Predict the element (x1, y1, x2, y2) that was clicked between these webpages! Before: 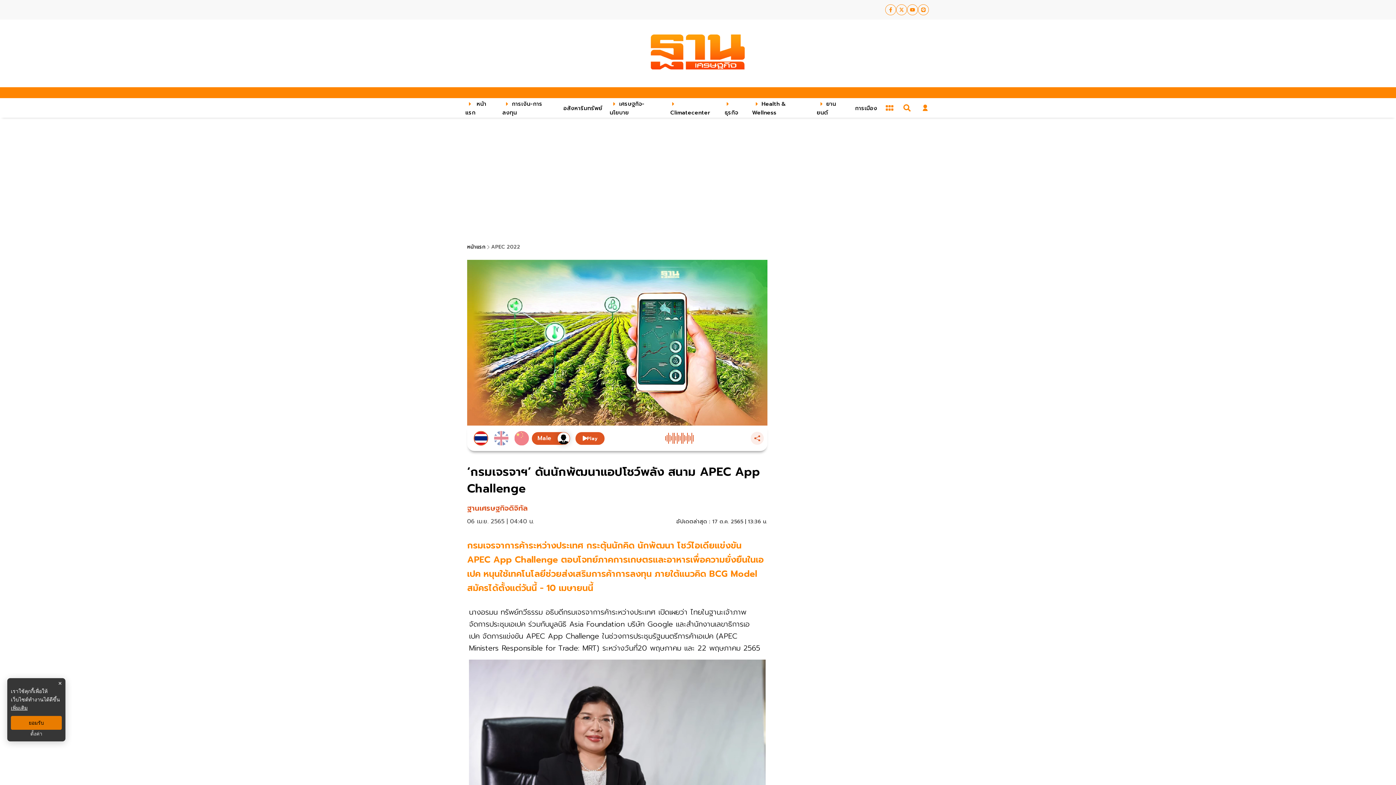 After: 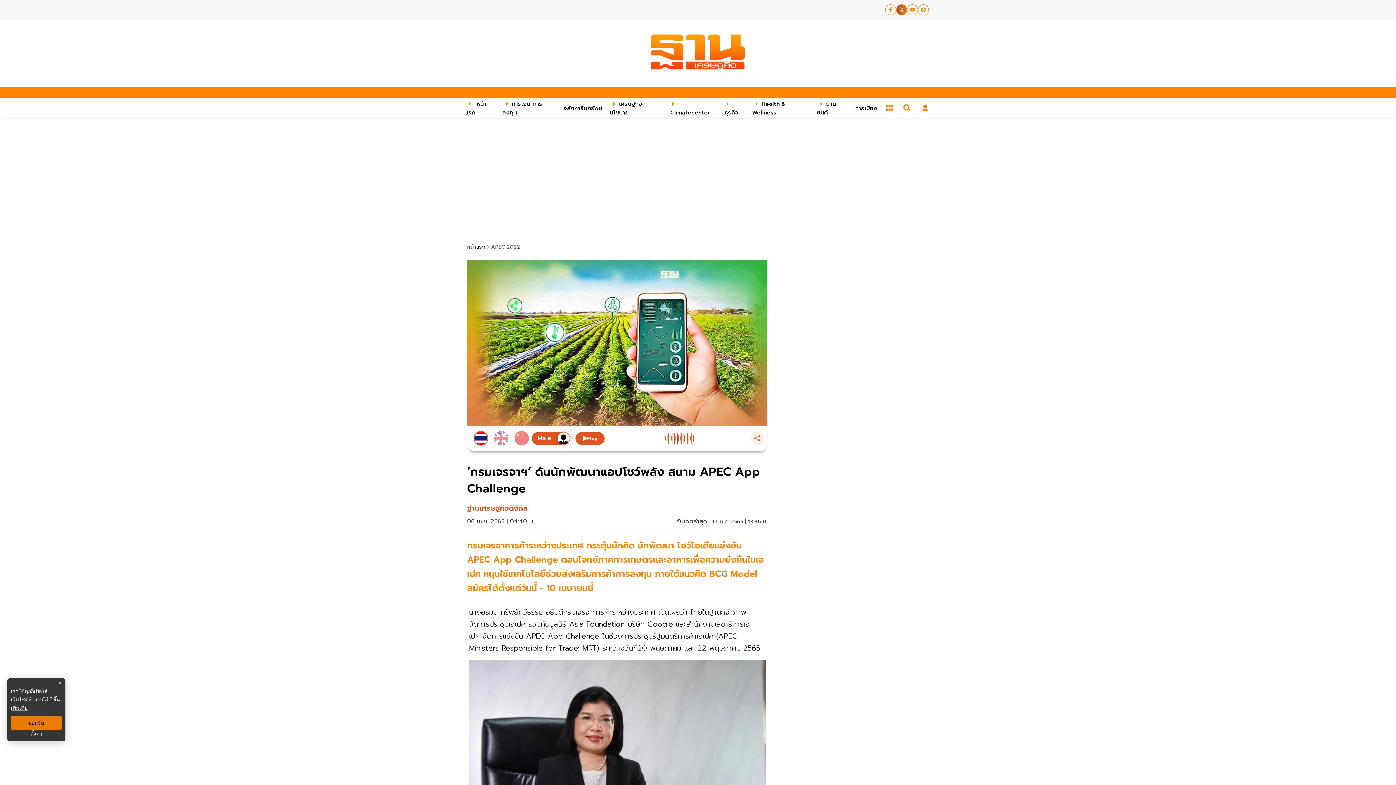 Action: label: social-share bbox: (896, 4, 907, 15)